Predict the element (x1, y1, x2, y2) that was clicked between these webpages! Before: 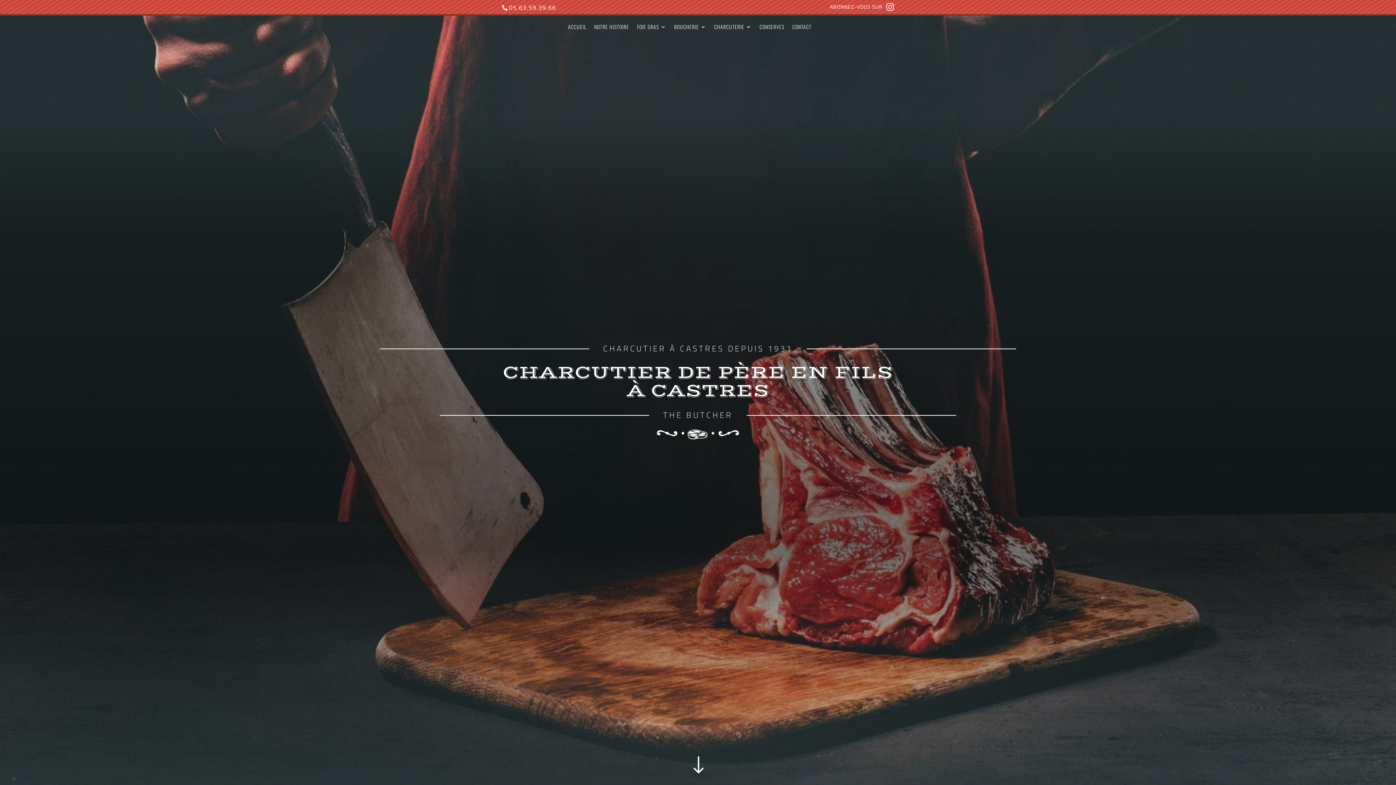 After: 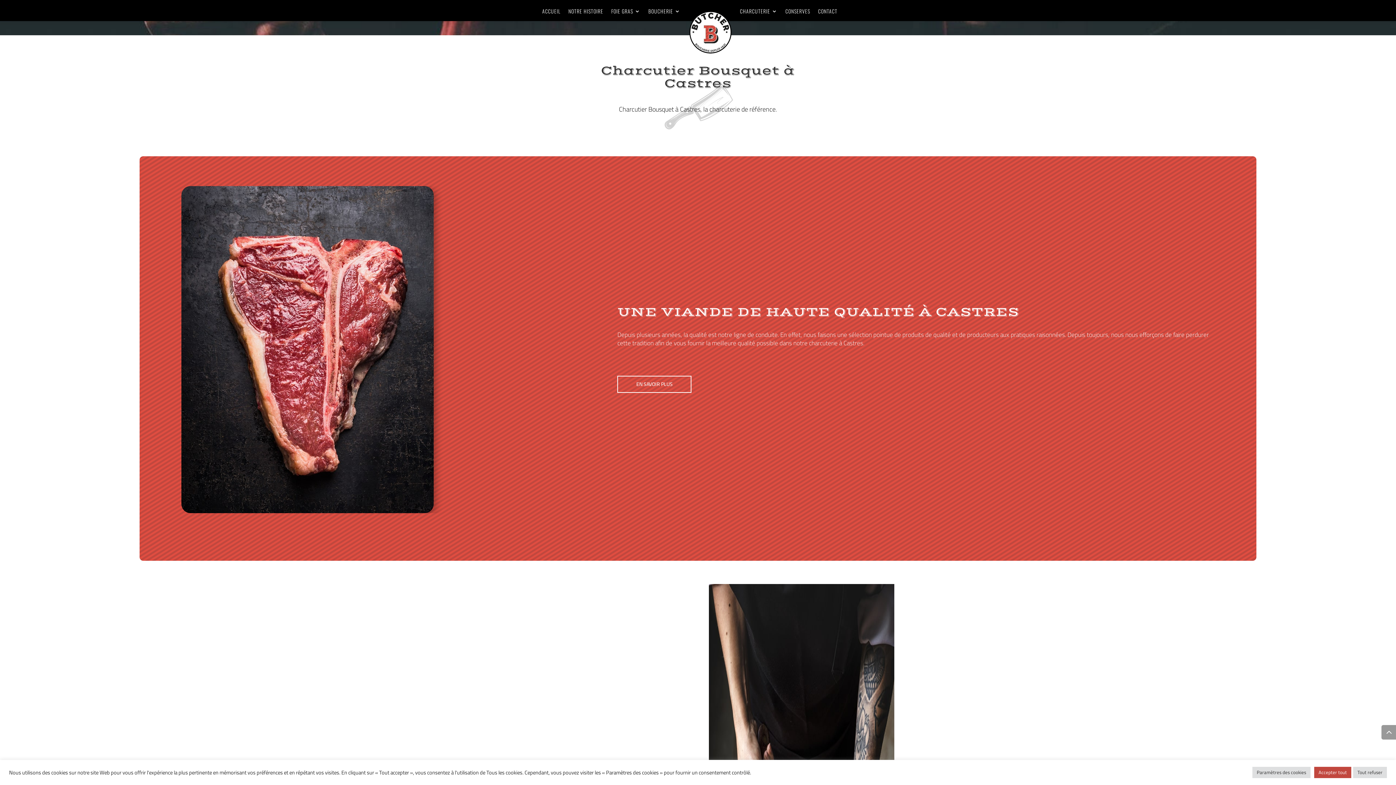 Action: bbox: (686, 753, 709, 778) label: "